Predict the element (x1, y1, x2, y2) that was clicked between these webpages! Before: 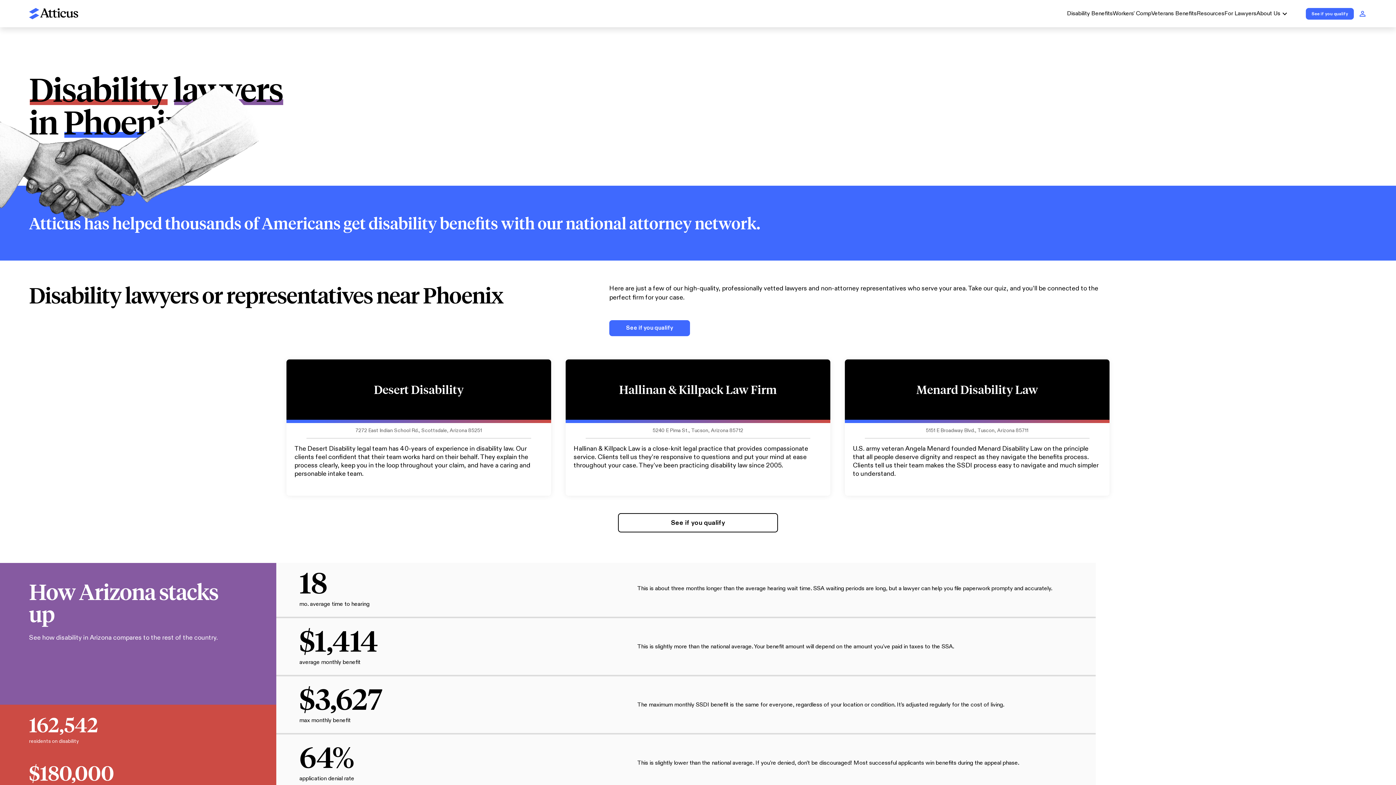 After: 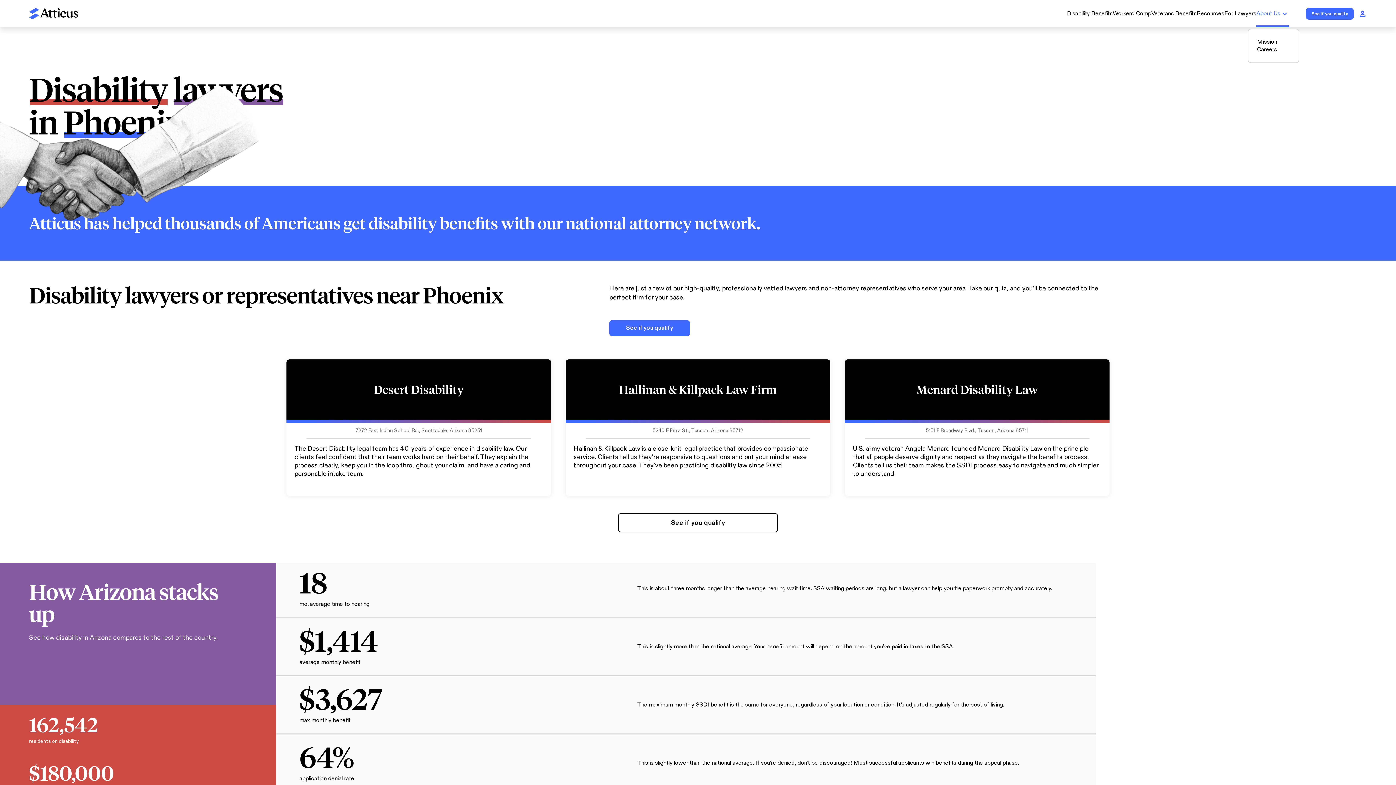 Action: bbox: (1256, 0, 1289, 27) label: About Us